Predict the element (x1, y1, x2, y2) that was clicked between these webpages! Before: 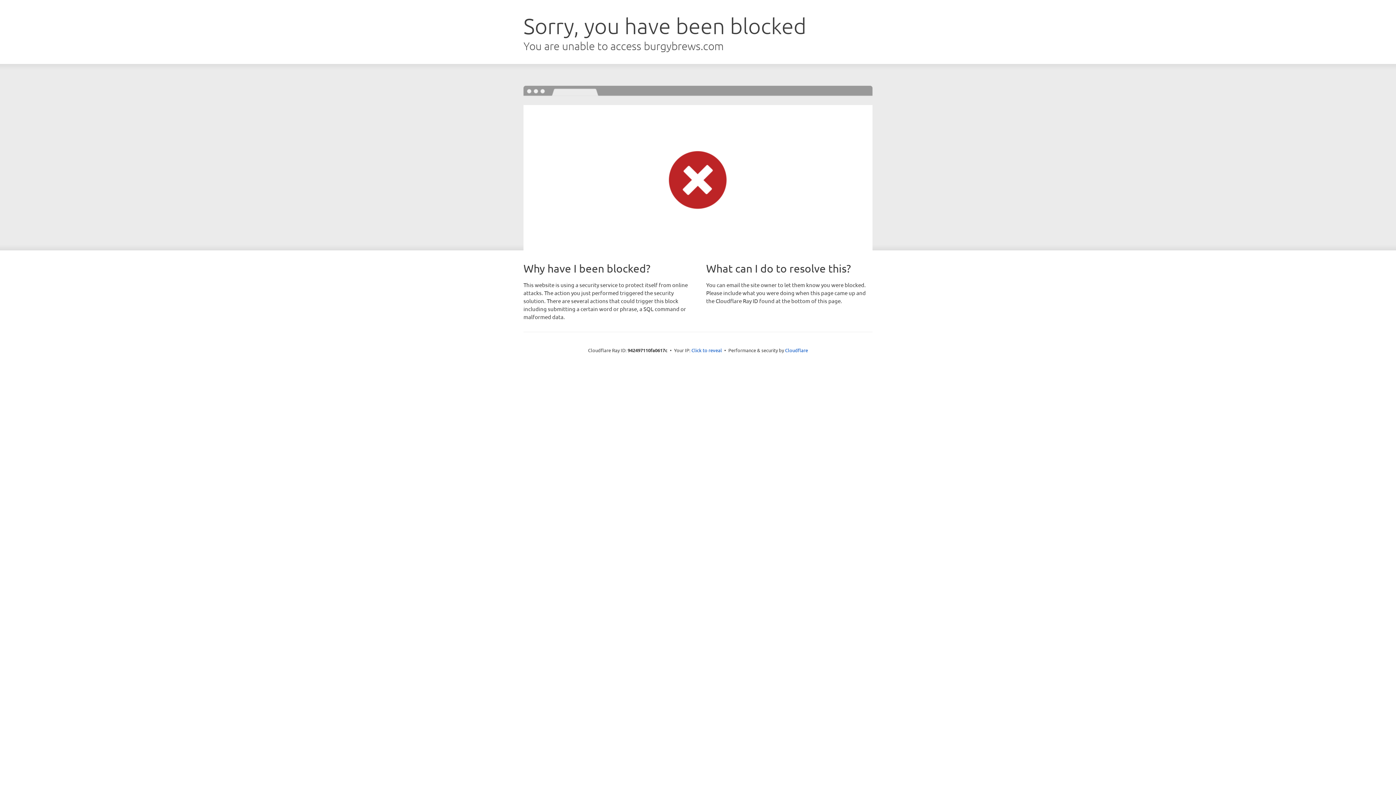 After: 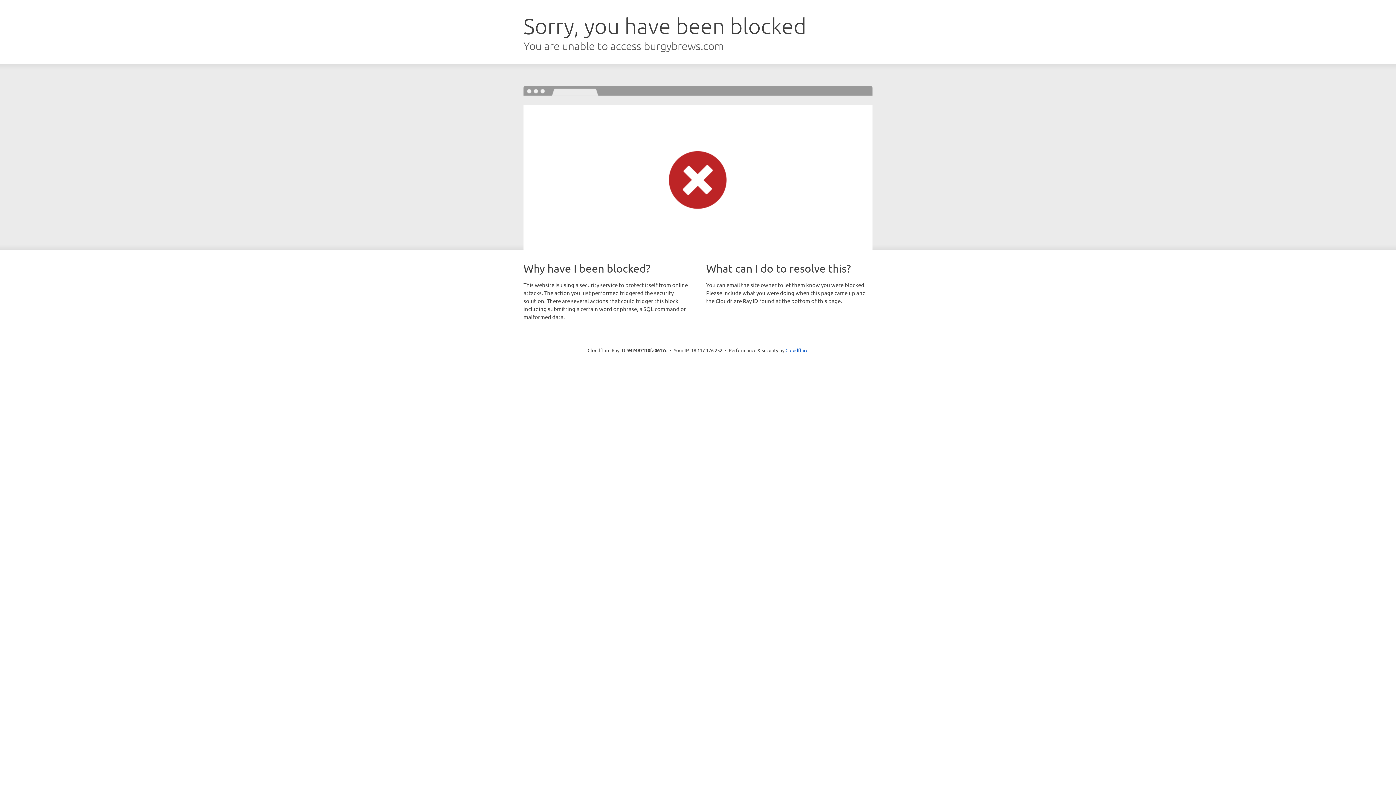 Action: label: Click to reveal bbox: (691, 346, 722, 353)